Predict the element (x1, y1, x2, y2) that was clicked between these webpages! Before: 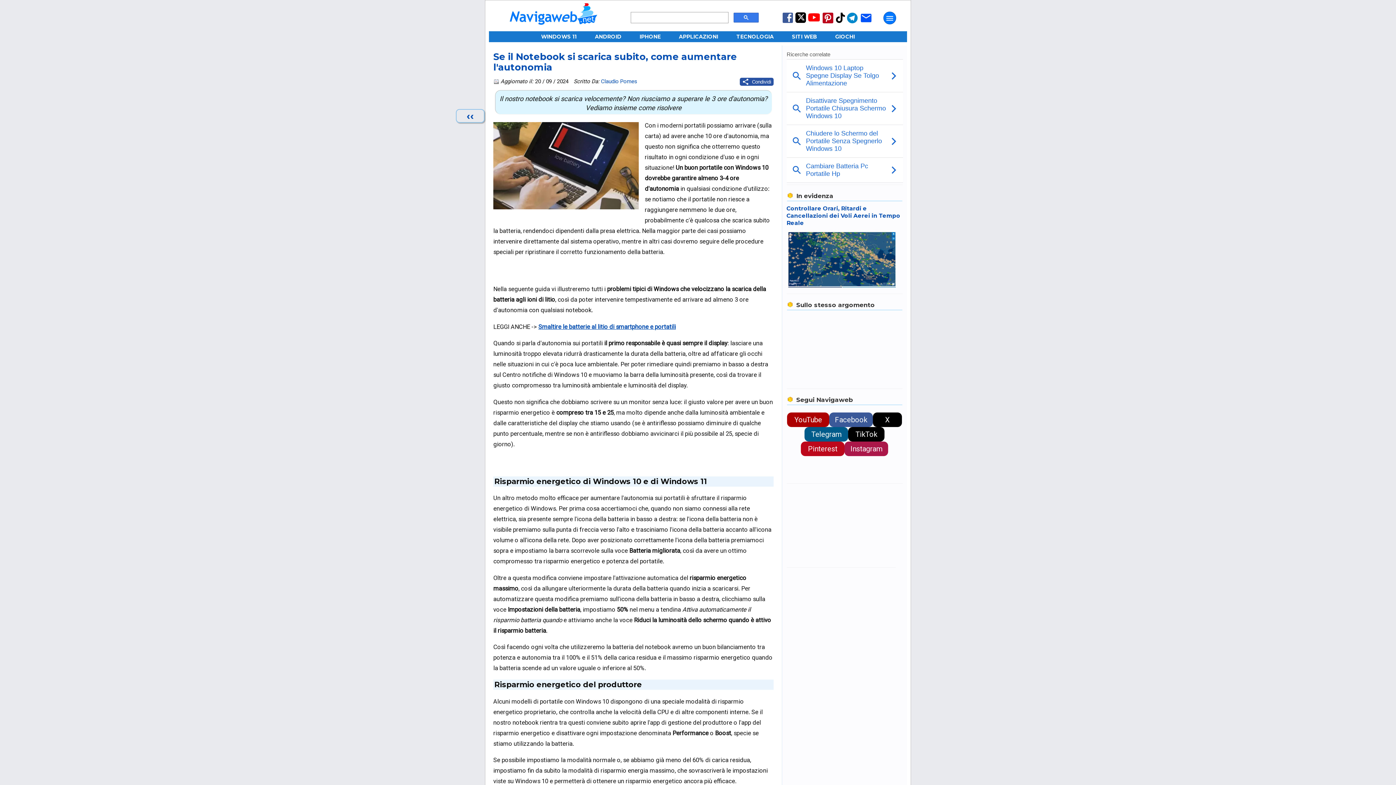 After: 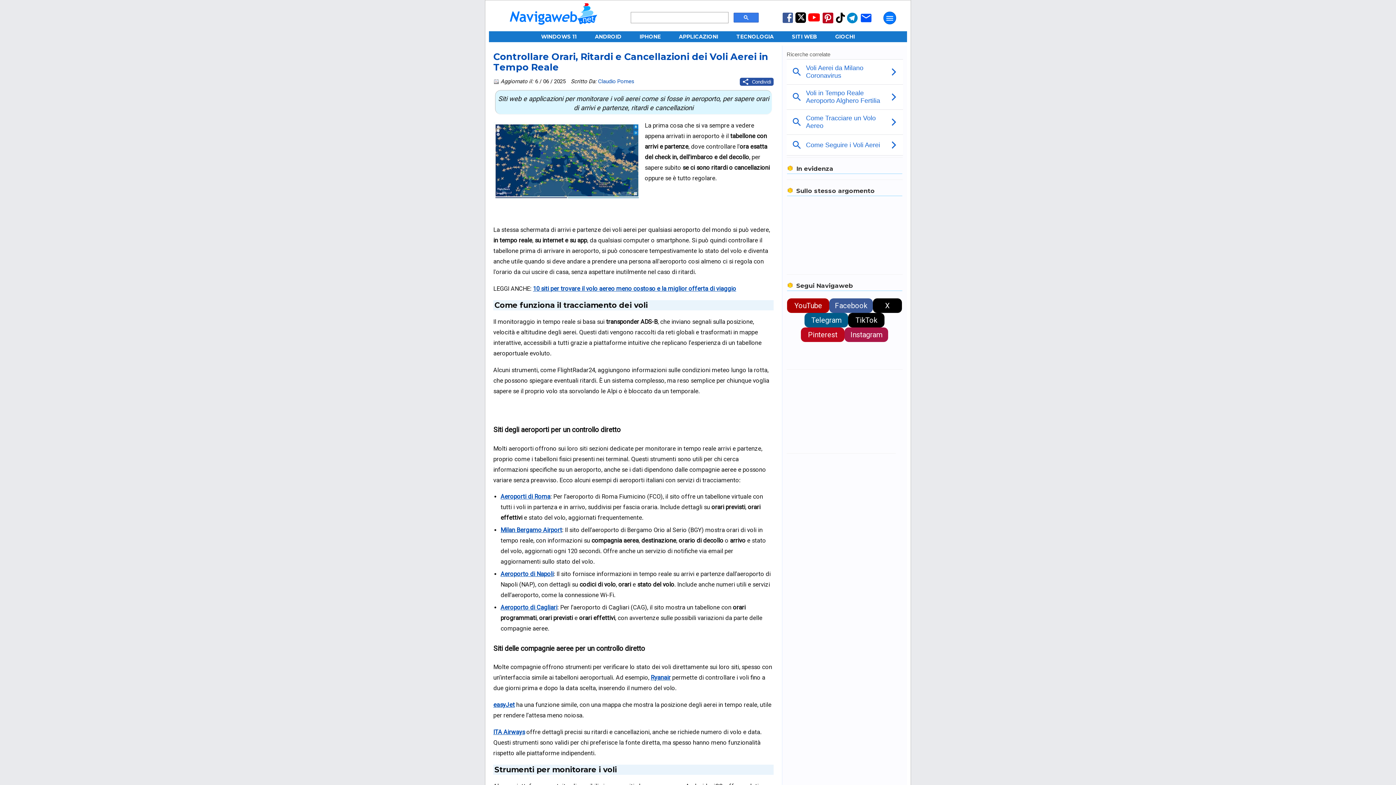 Action: bbox: (786, 230, 895, 287)